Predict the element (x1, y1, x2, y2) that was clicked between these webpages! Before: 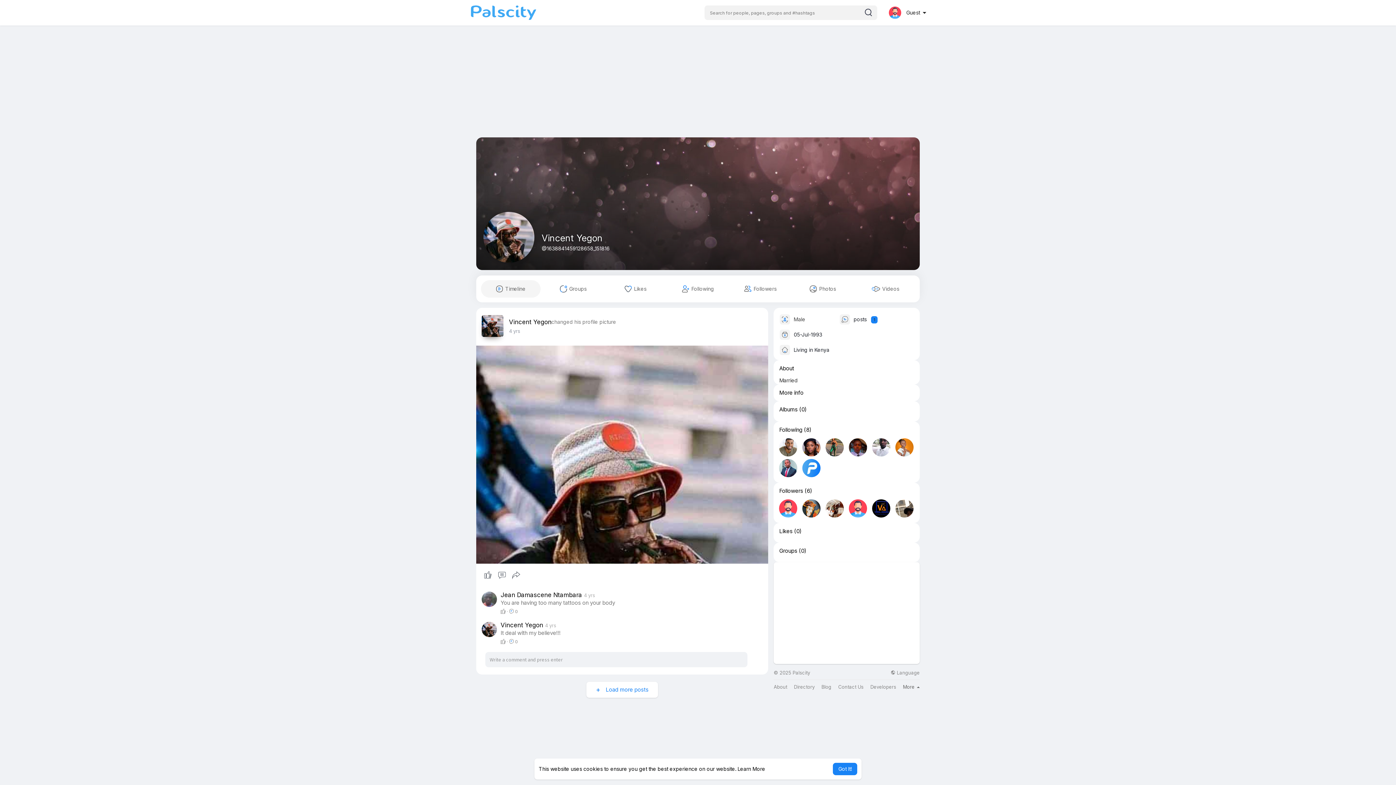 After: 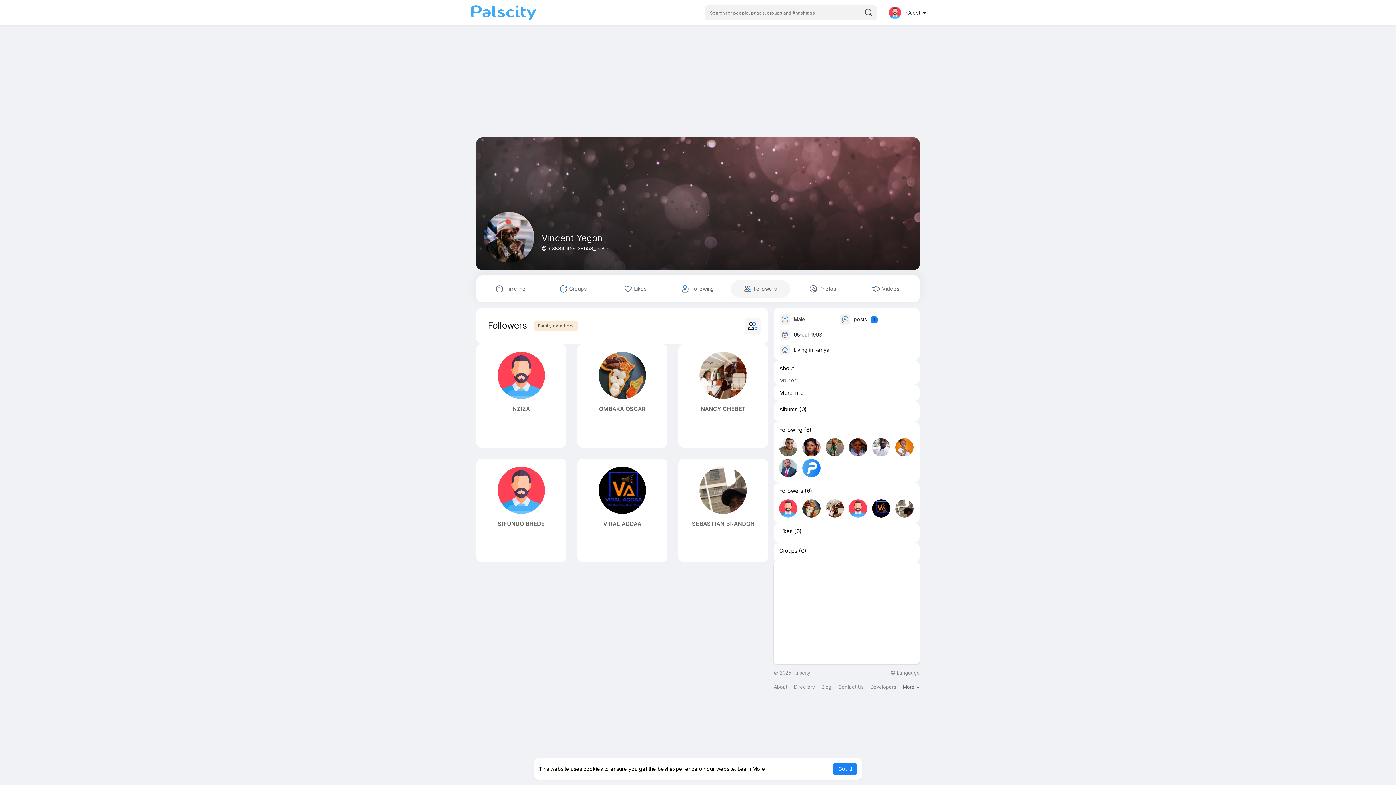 Action: label:  Followers bbox: (730, 280, 790, 297)